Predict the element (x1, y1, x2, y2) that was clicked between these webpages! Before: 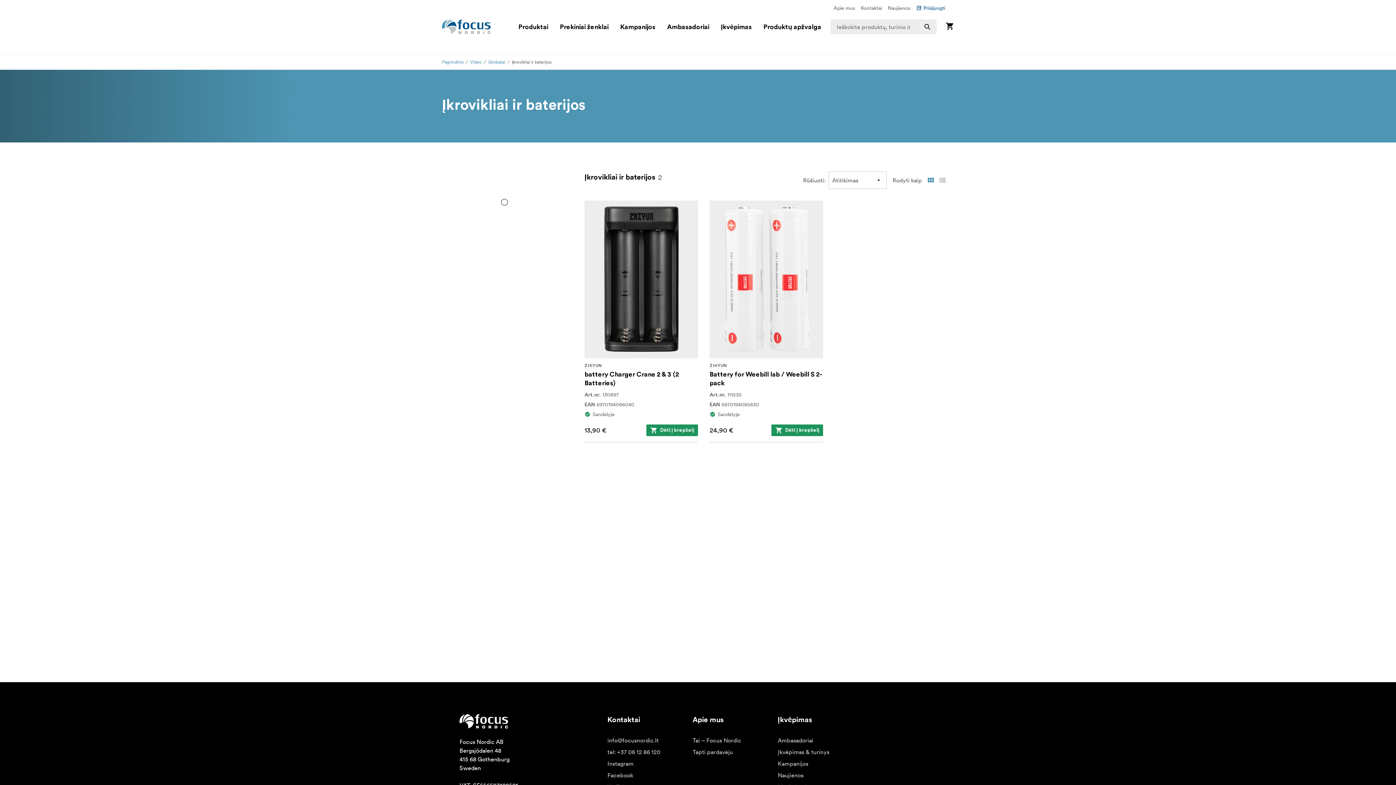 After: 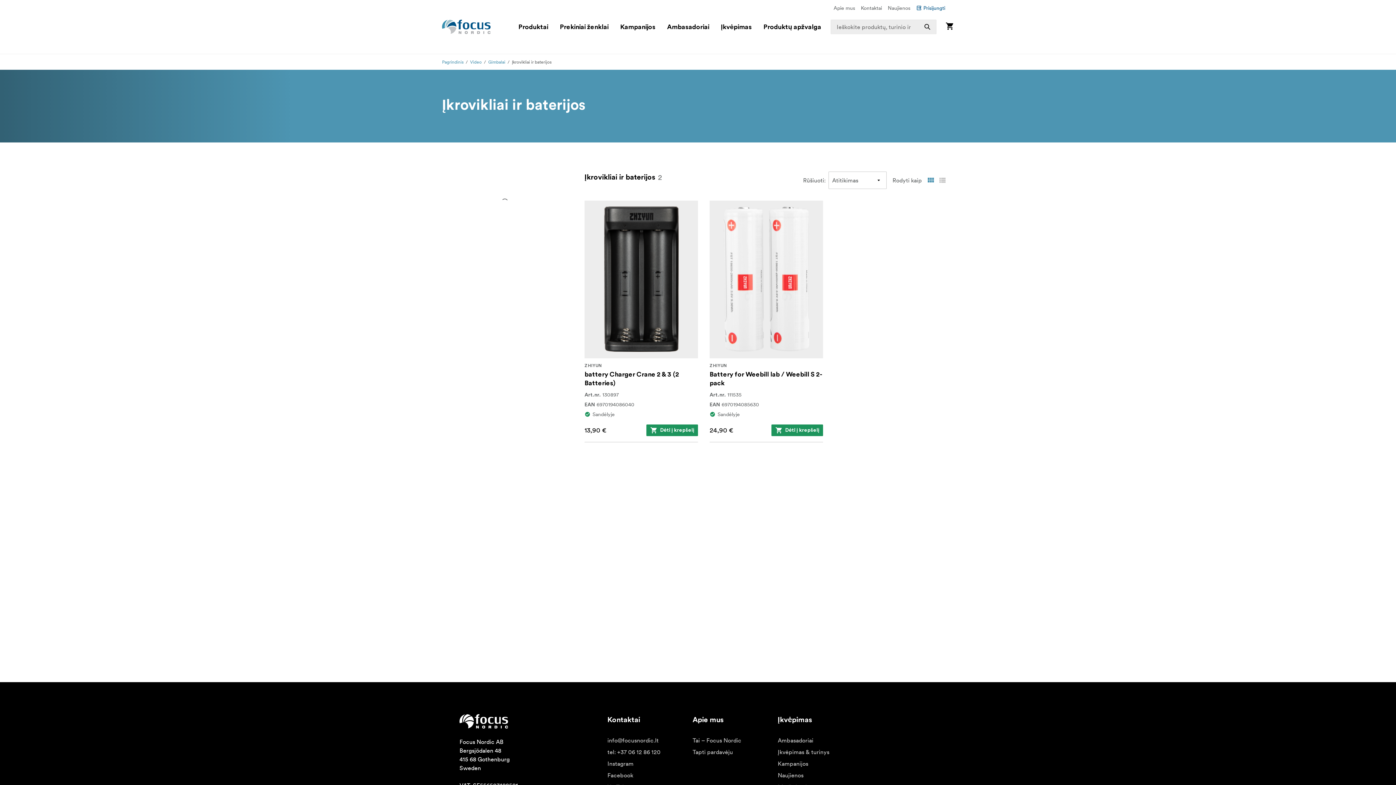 Action: label: tel: +37 06 12 86 120 bbox: (607, 748, 660, 756)